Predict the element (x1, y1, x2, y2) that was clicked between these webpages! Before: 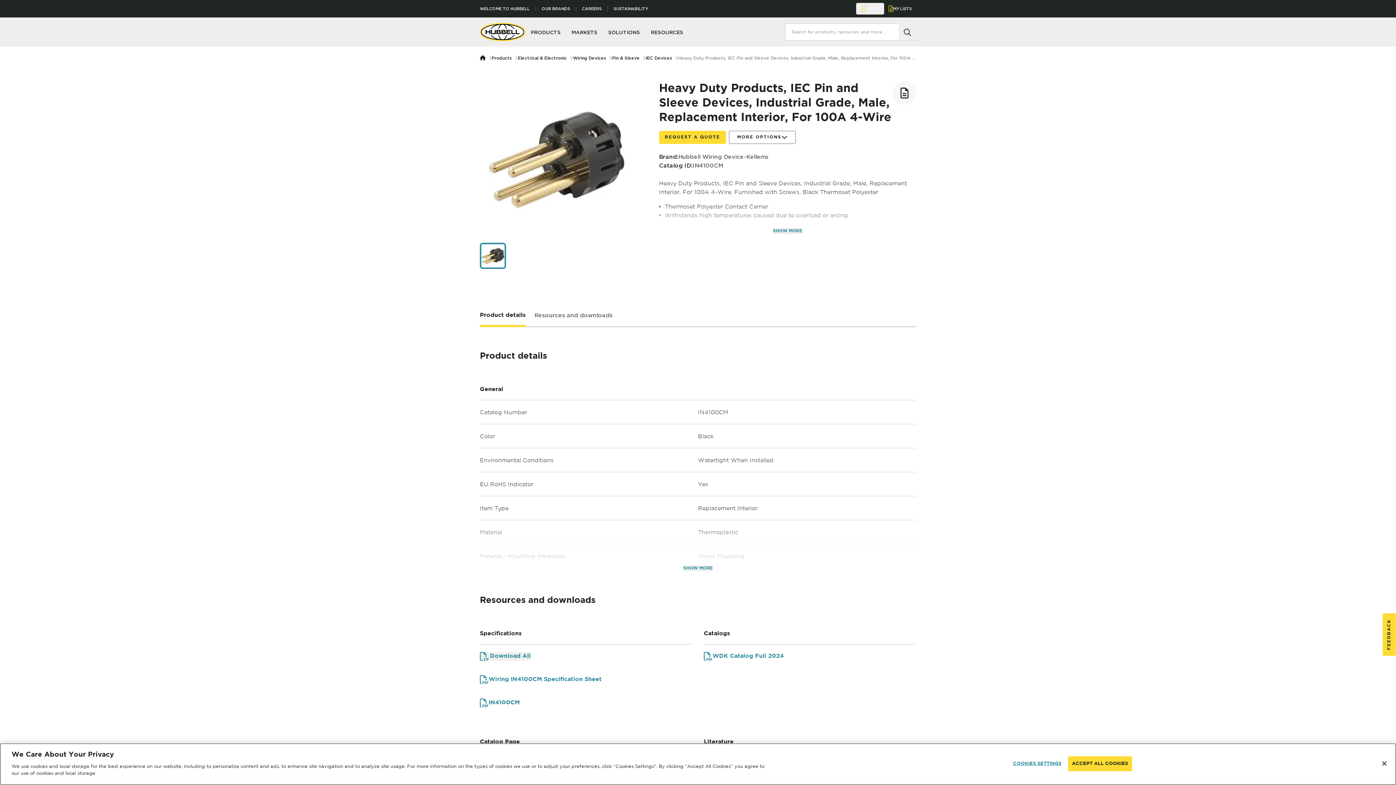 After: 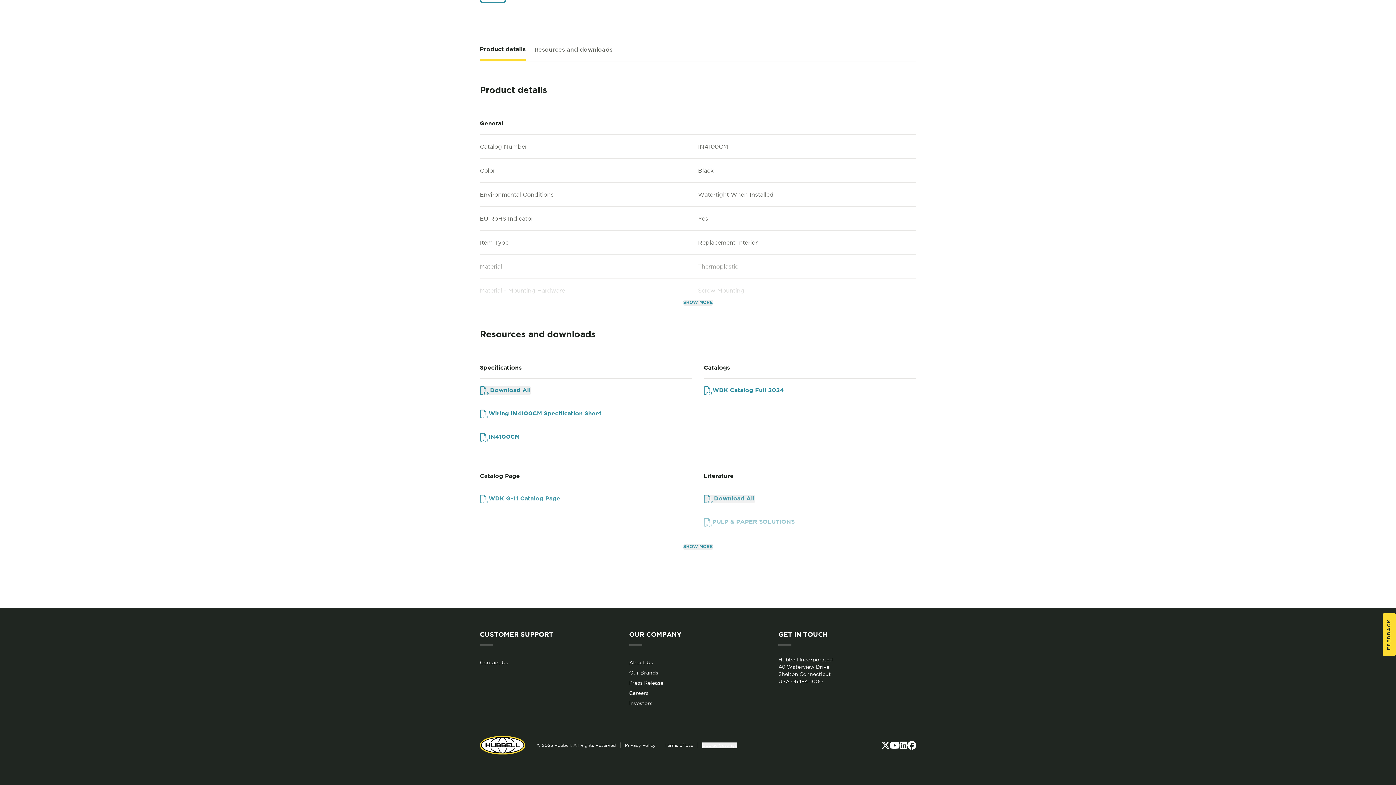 Action: label: Resources and downloads bbox: (529, 286, 616, 298)